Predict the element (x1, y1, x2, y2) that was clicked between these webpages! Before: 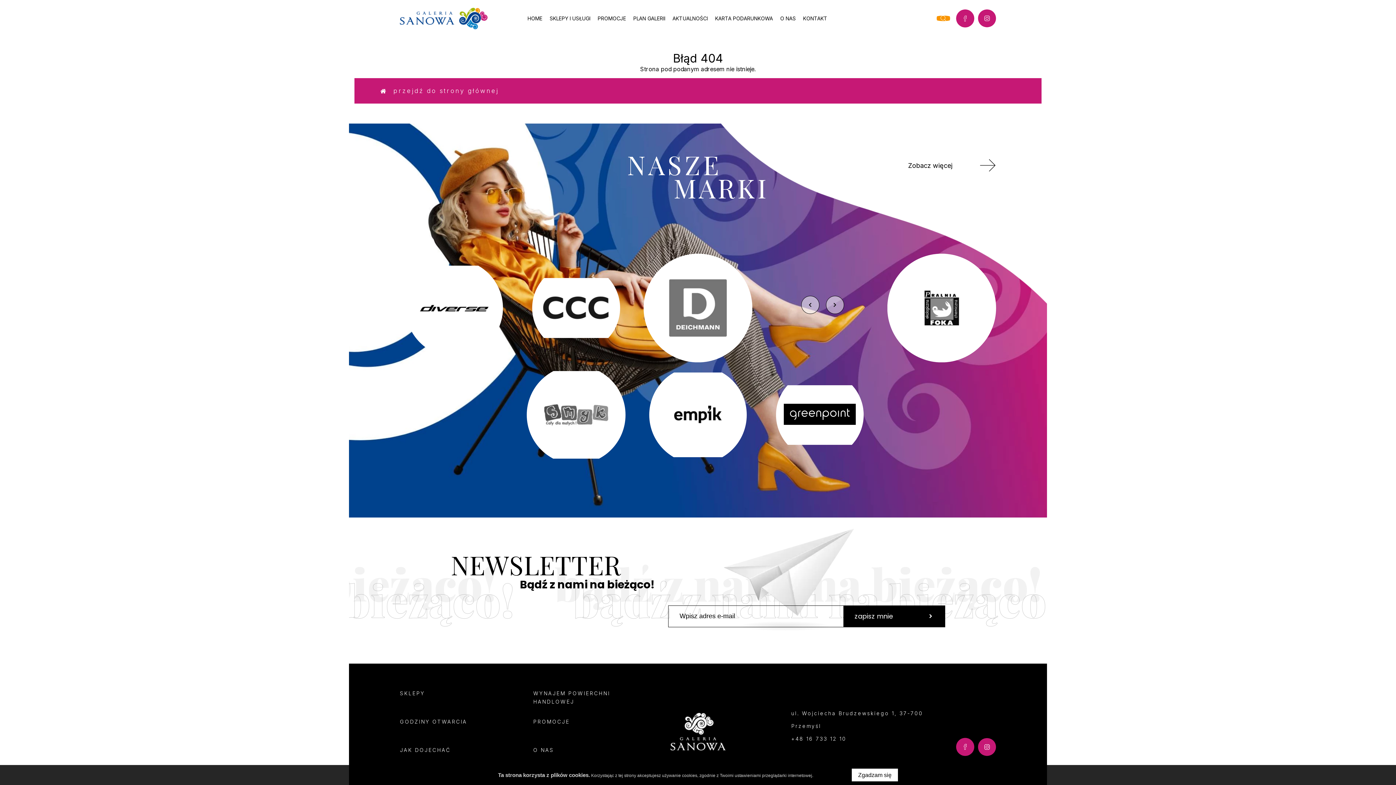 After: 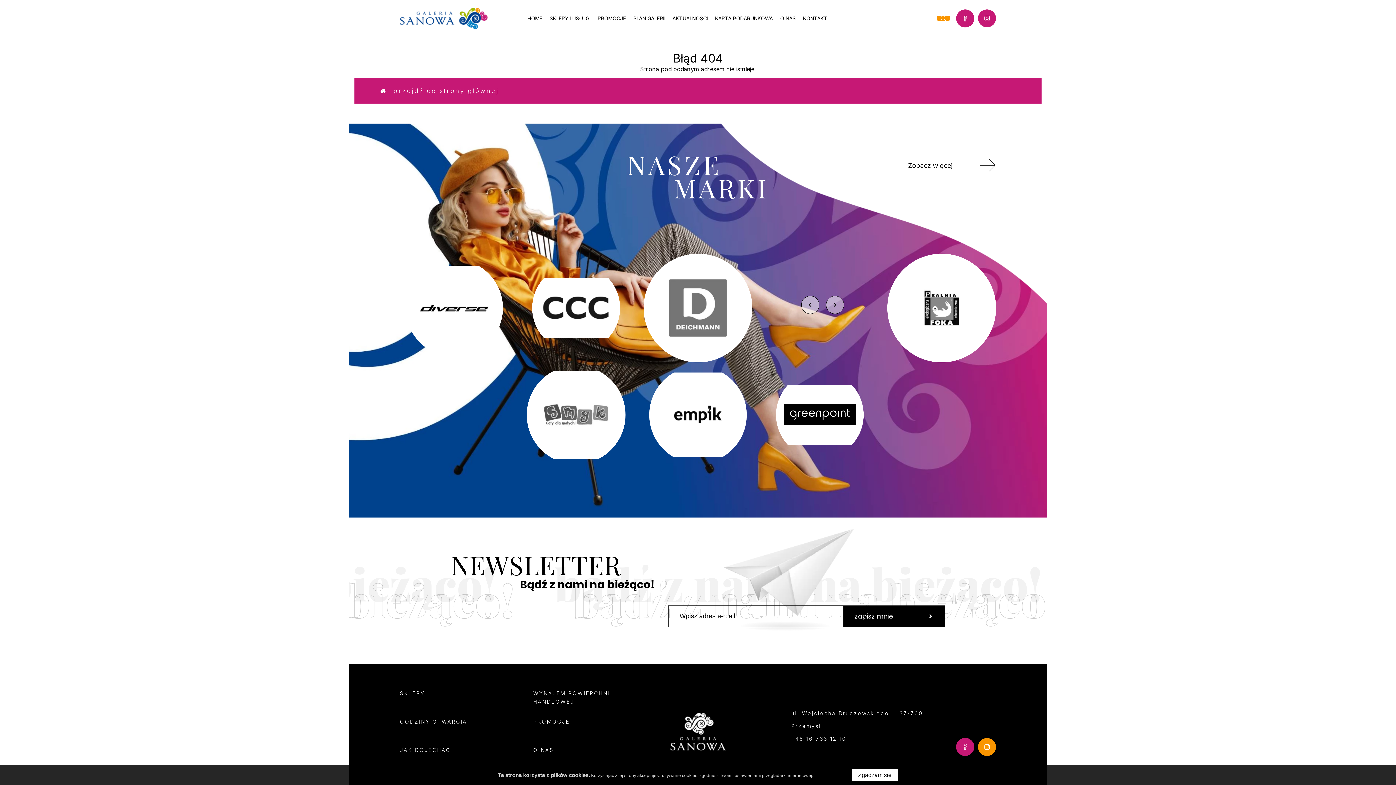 Action: bbox: (978, 738, 996, 756)